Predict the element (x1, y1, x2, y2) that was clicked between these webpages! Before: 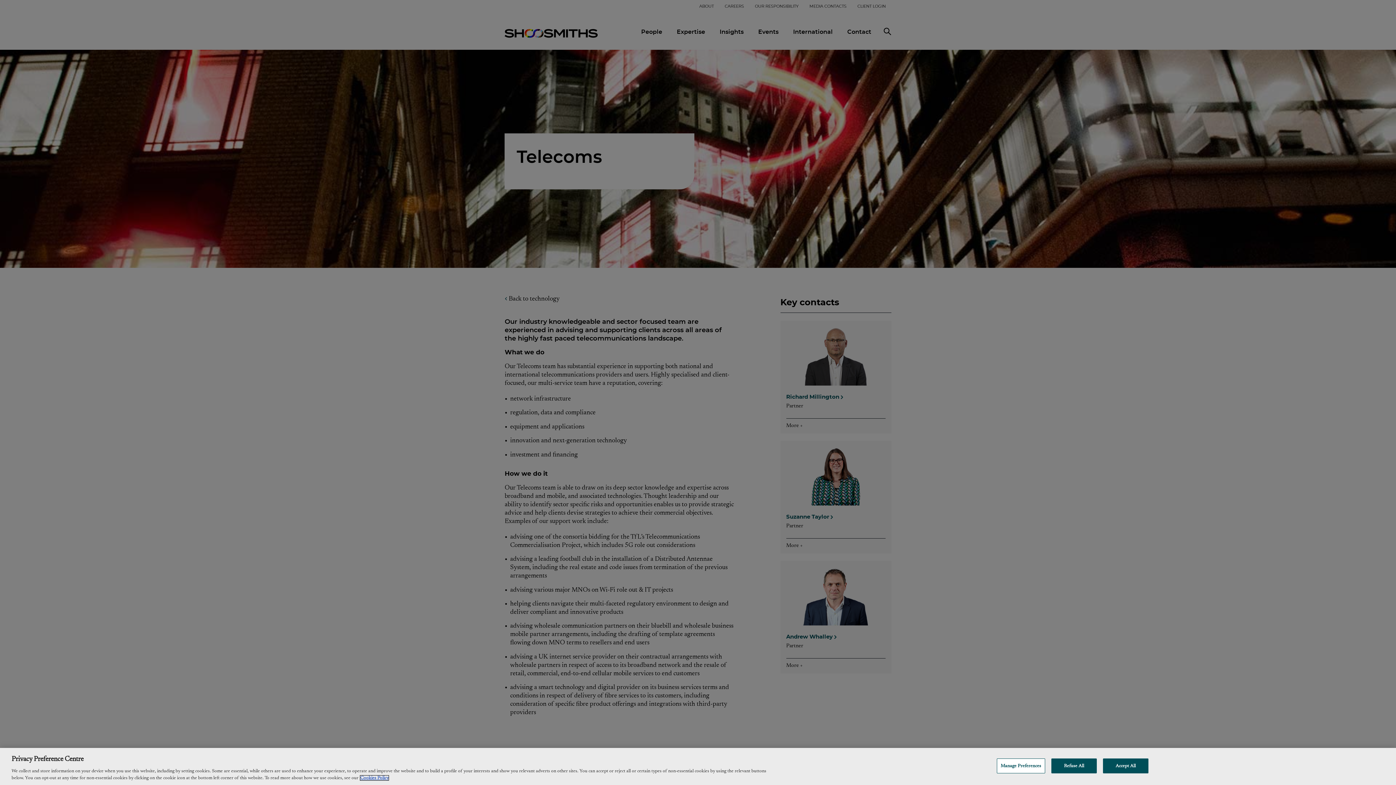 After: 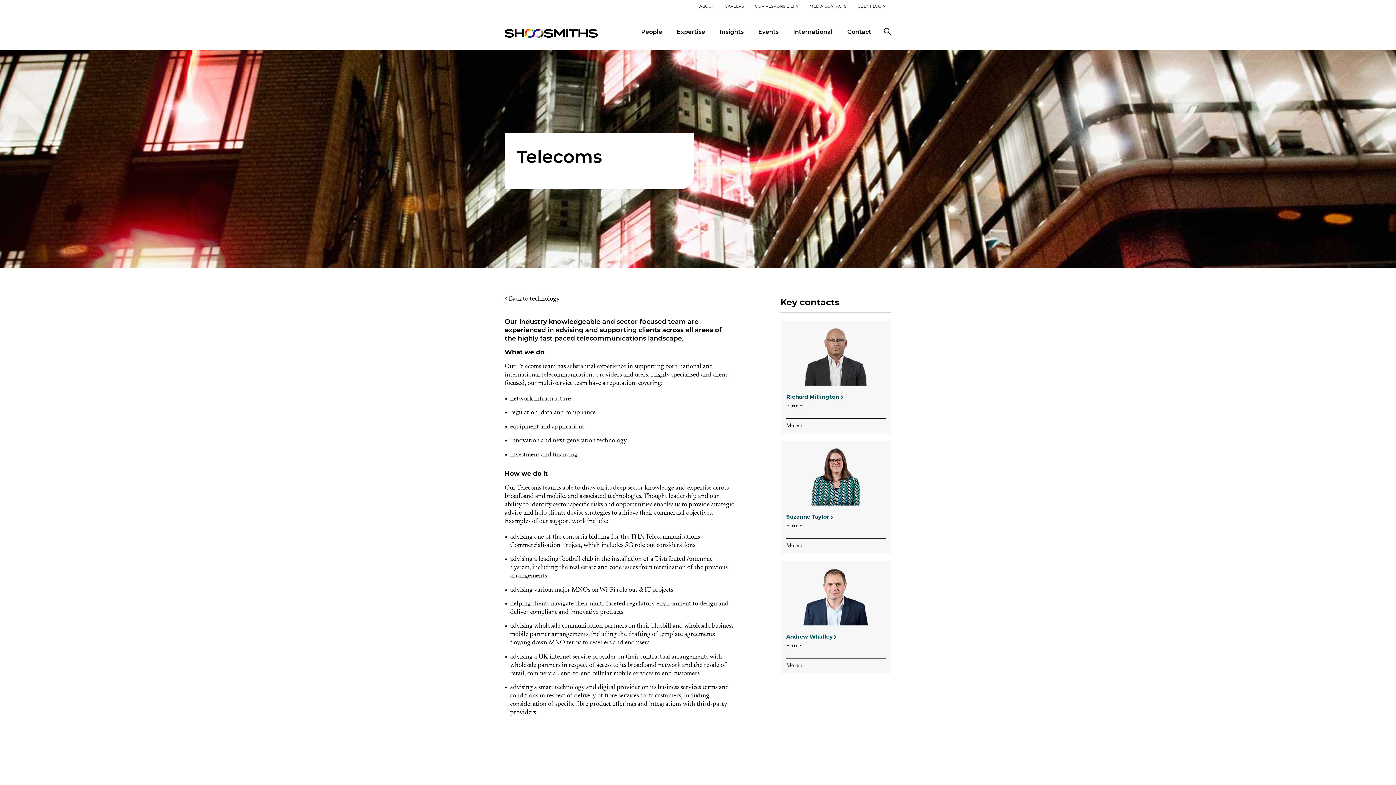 Action: bbox: (1051, 758, 1097, 773) label: Refuse All